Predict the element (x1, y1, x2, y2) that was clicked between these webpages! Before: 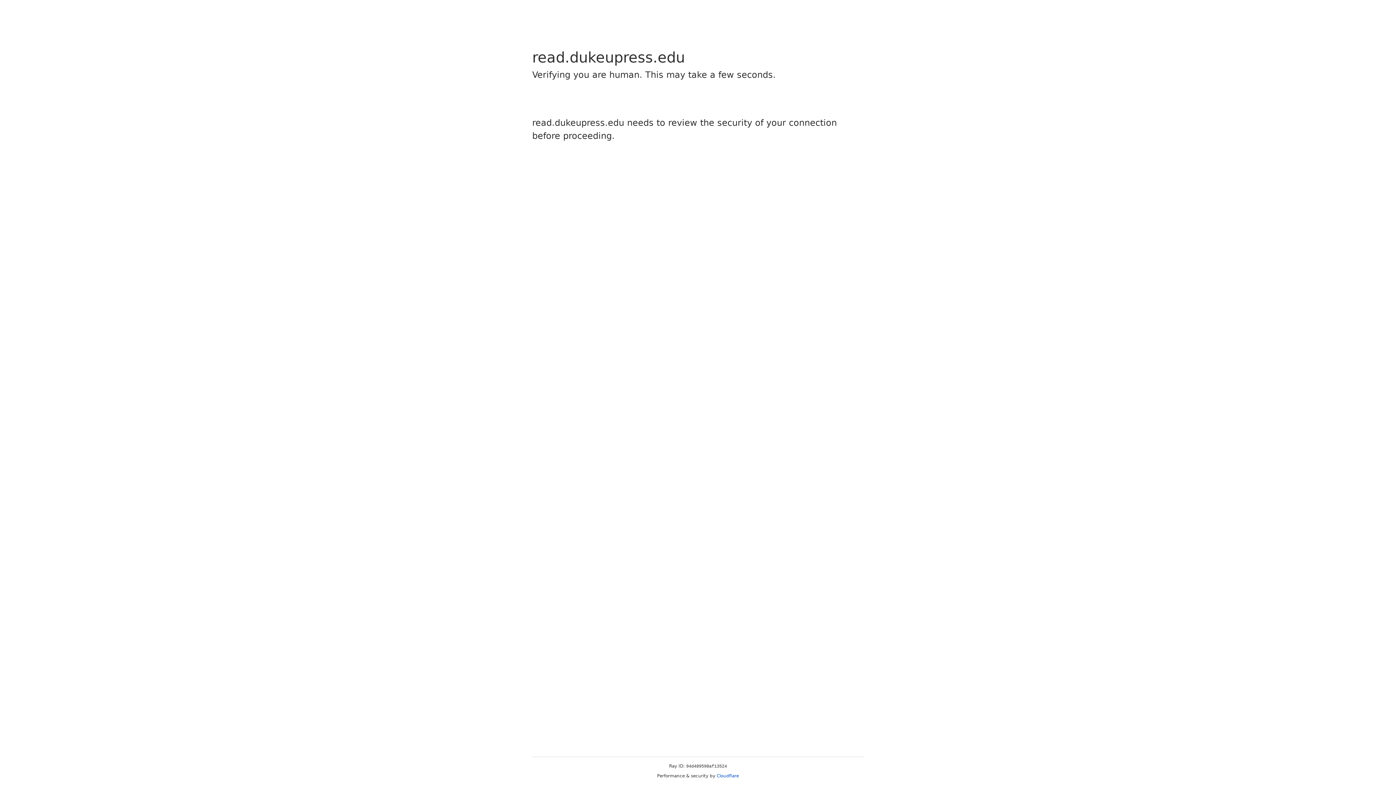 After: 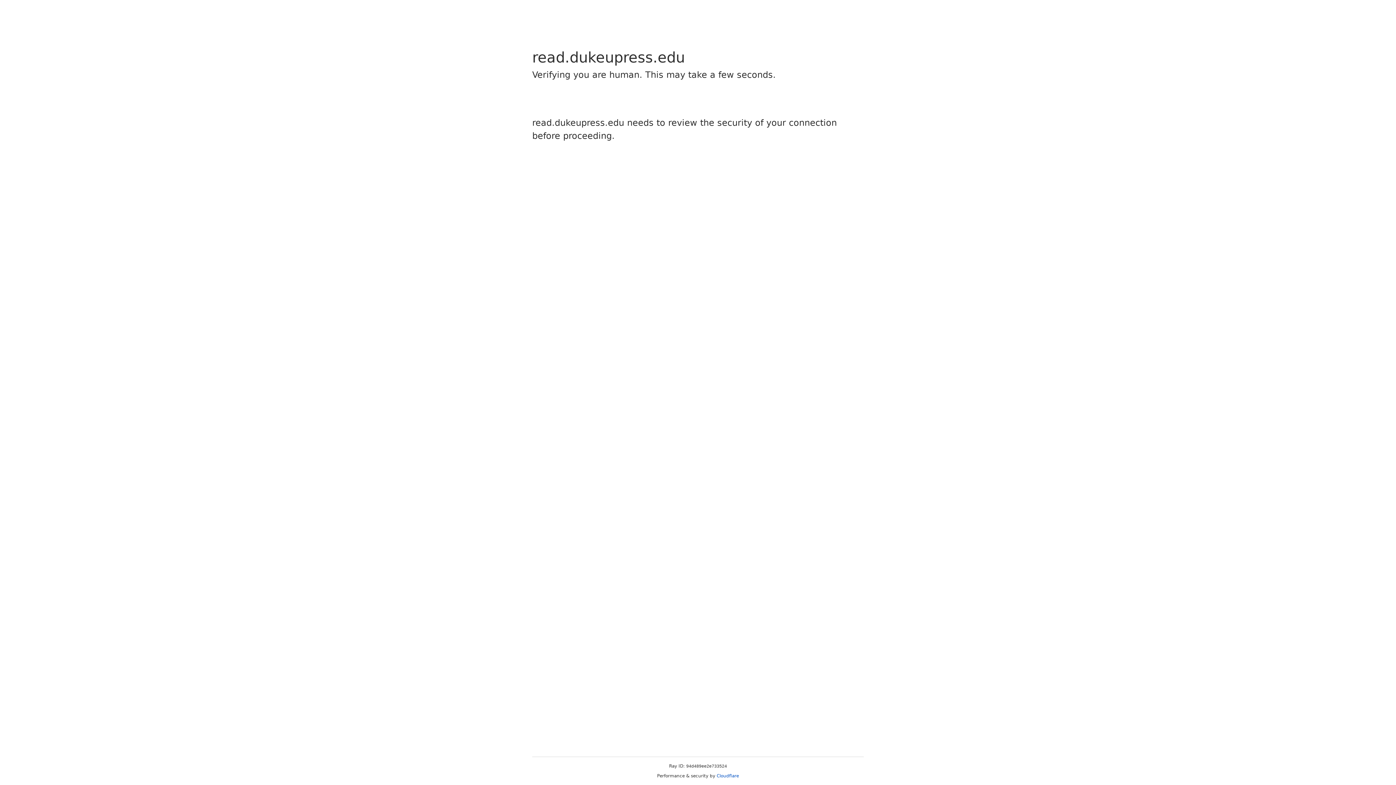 Action: label: Cloudflare bbox: (716, 773, 739, 778)